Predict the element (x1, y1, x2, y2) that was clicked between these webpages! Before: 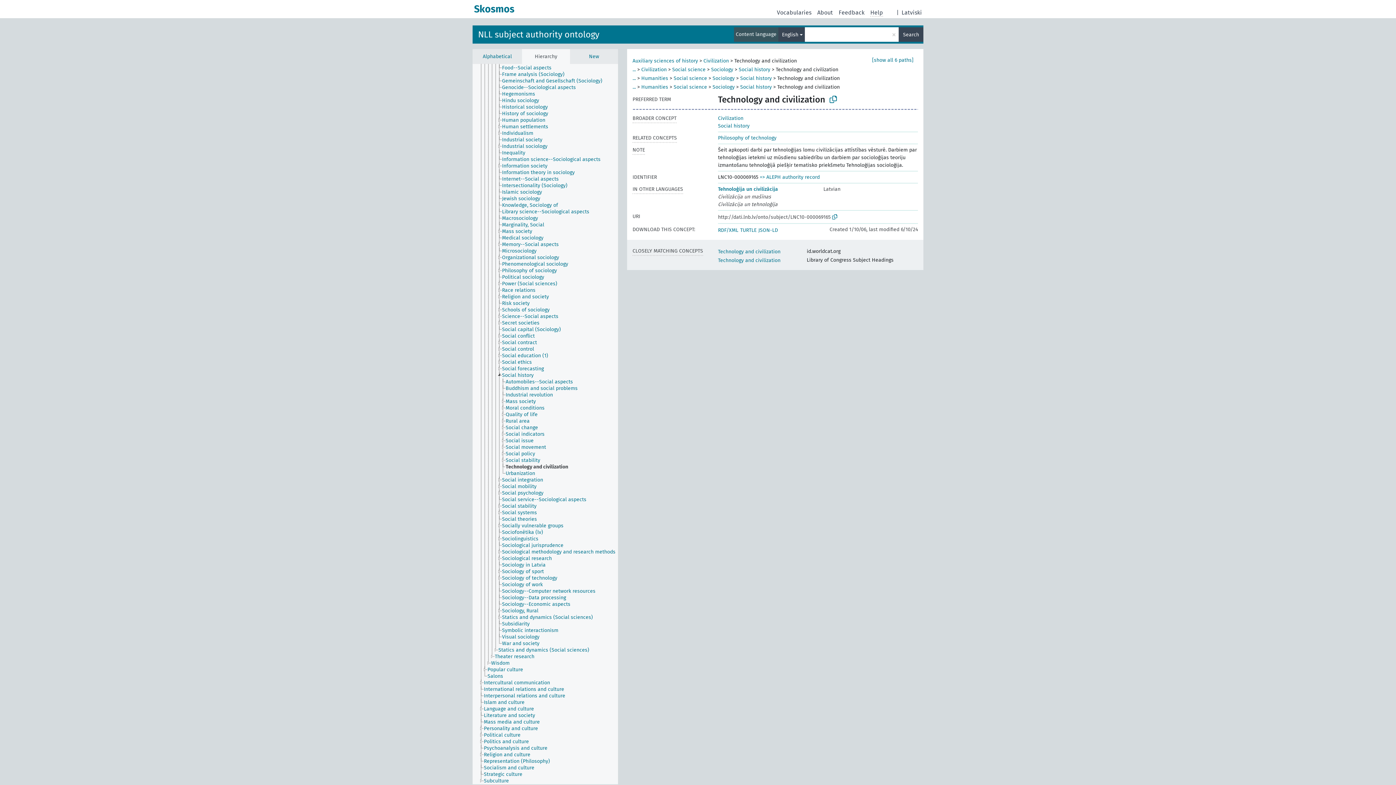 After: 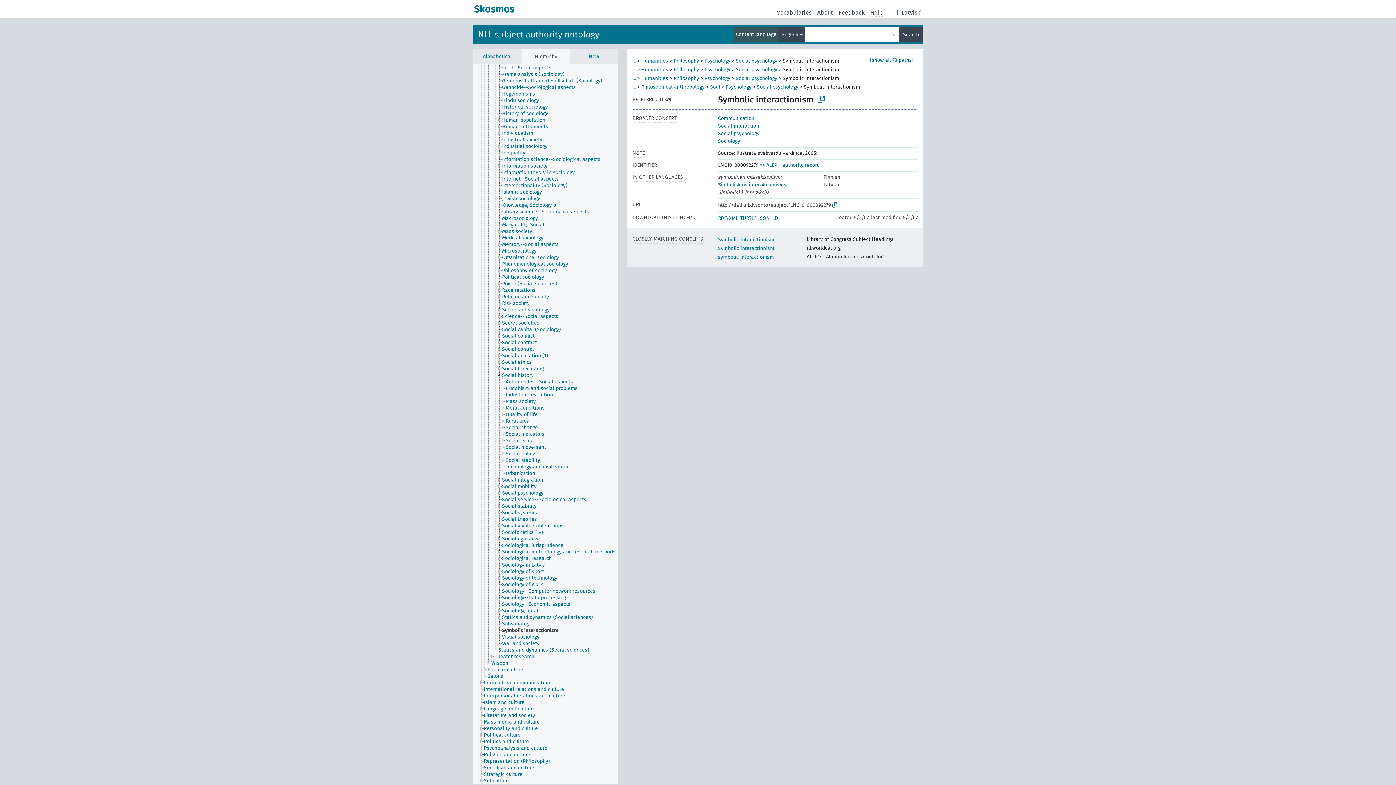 Action: bbox: (501, 627, 565, 634) label: Symbolic interactionism